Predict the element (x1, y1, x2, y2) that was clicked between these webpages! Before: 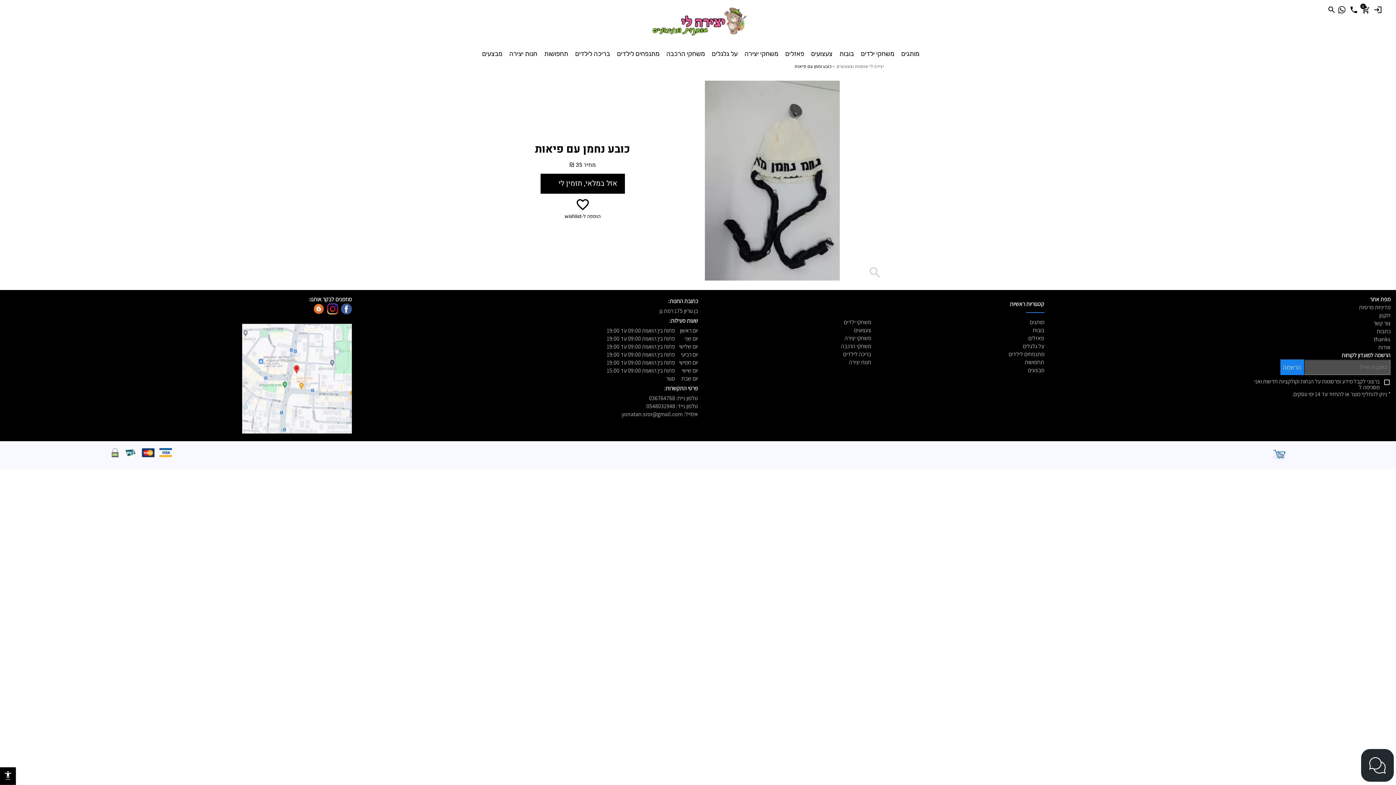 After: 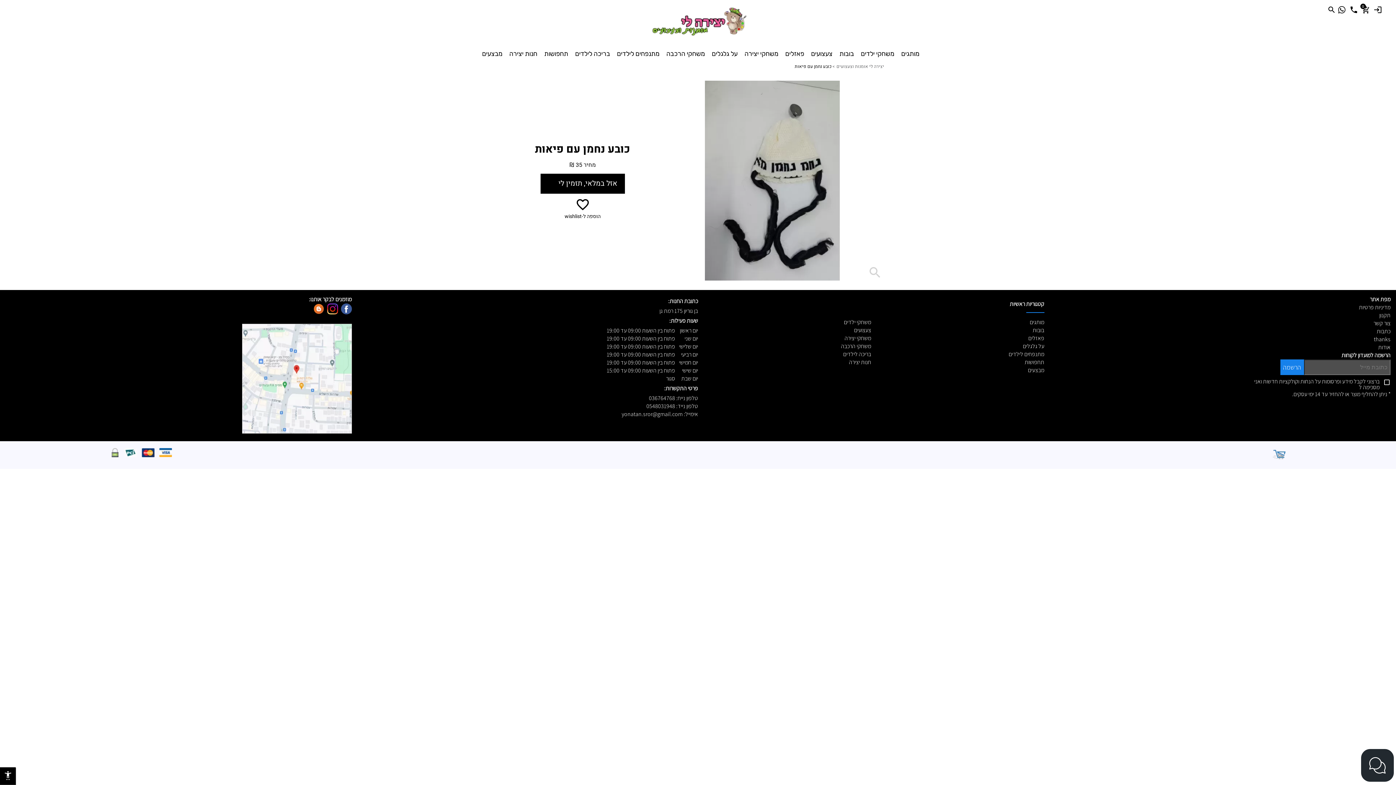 Action: bbox: (1028, 334, 1044, 342) label: פאזלים